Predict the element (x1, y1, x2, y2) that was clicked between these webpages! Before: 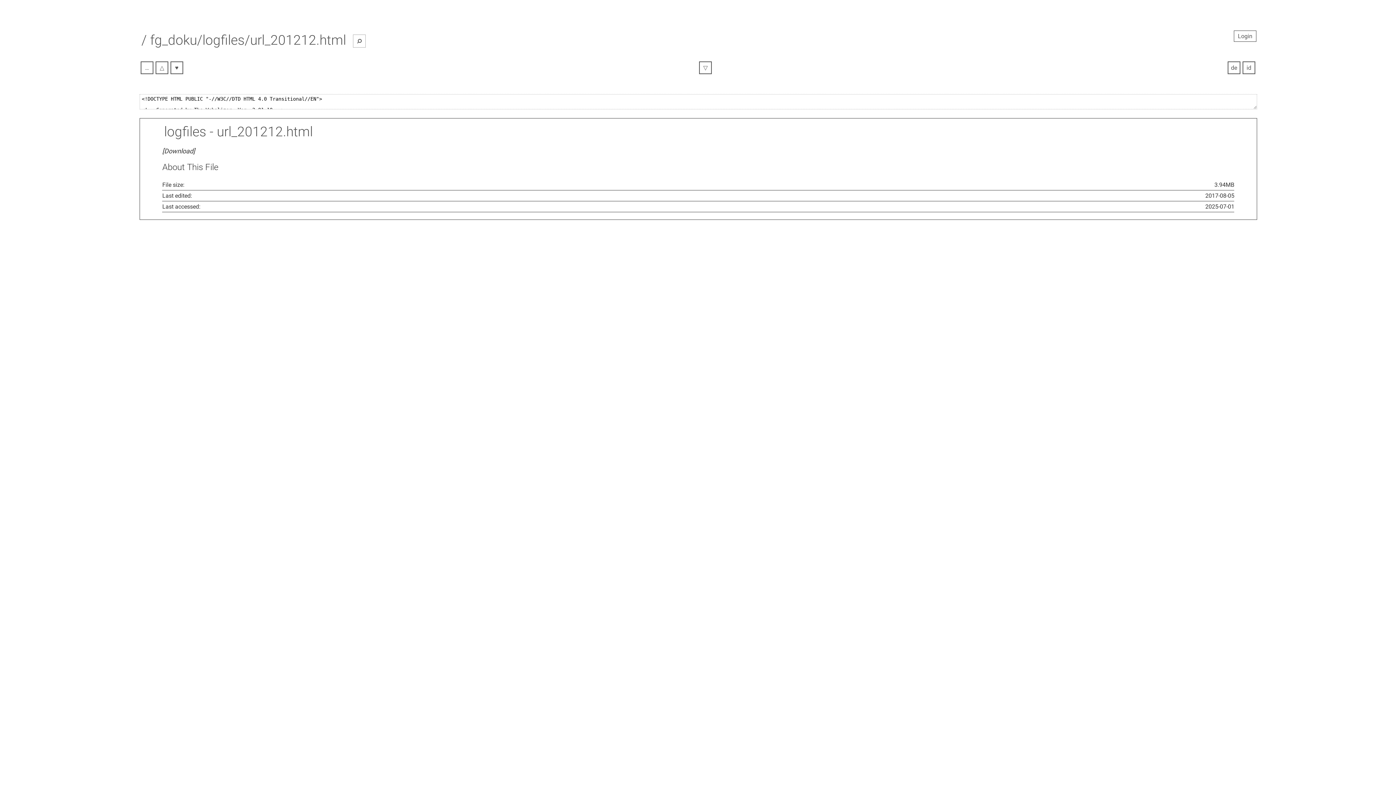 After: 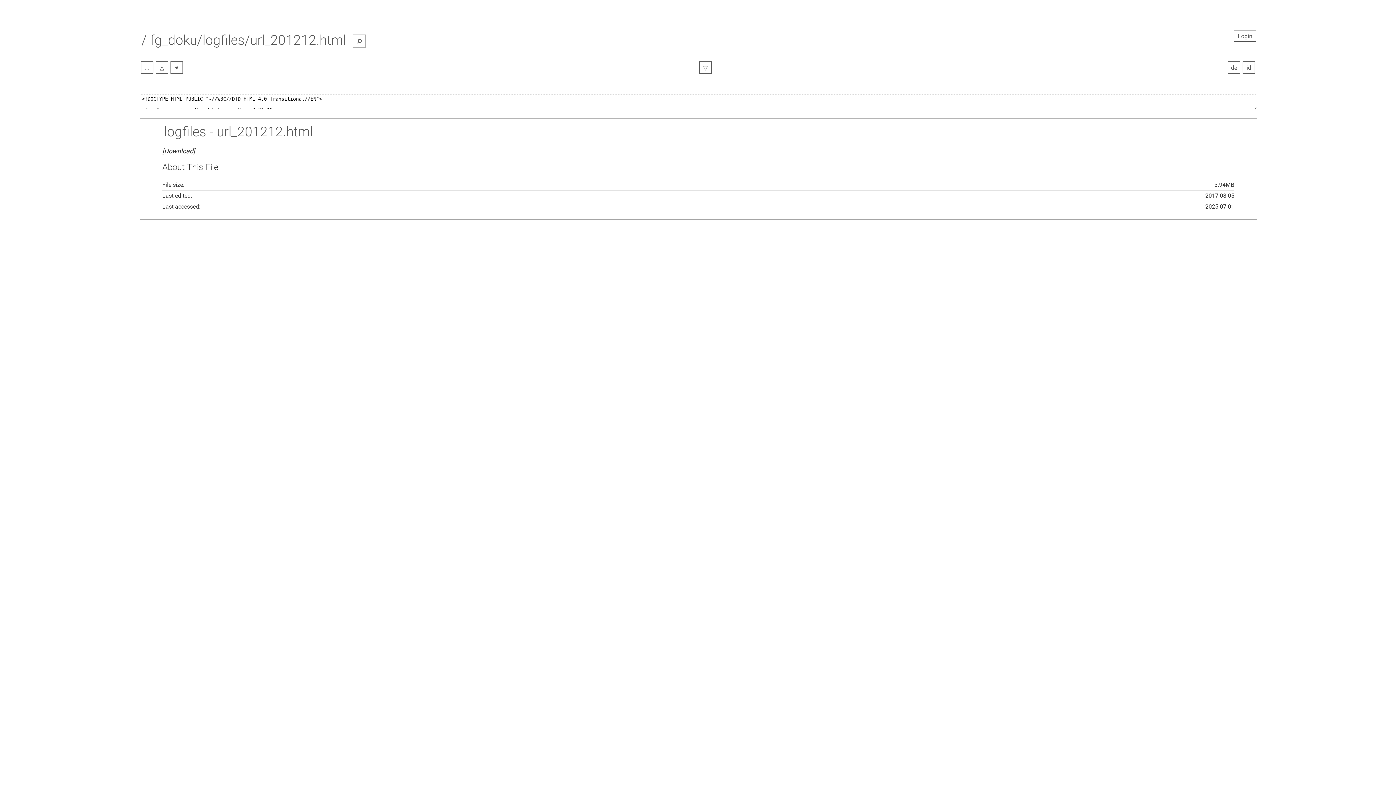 Action: bbox: (162, 147, 195, 154) label: [Download]